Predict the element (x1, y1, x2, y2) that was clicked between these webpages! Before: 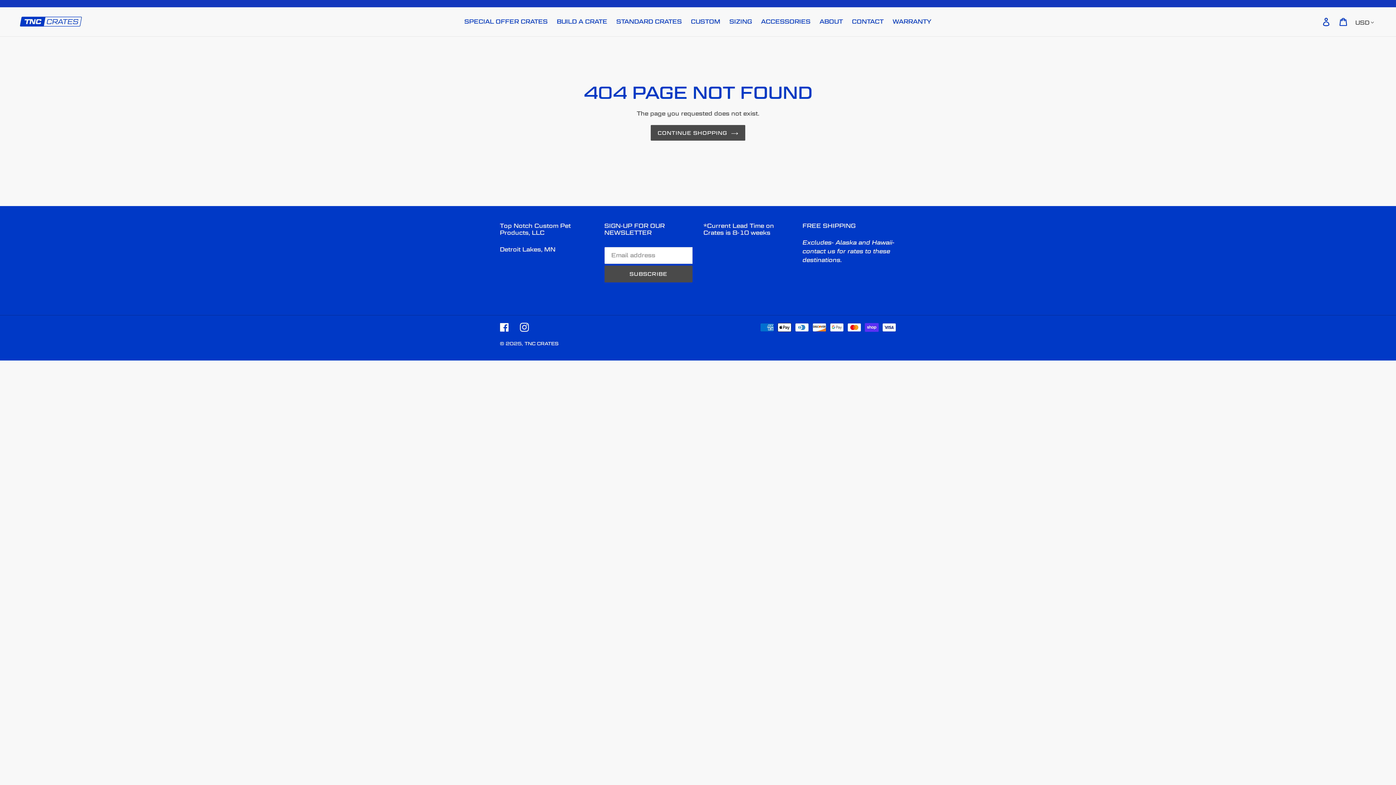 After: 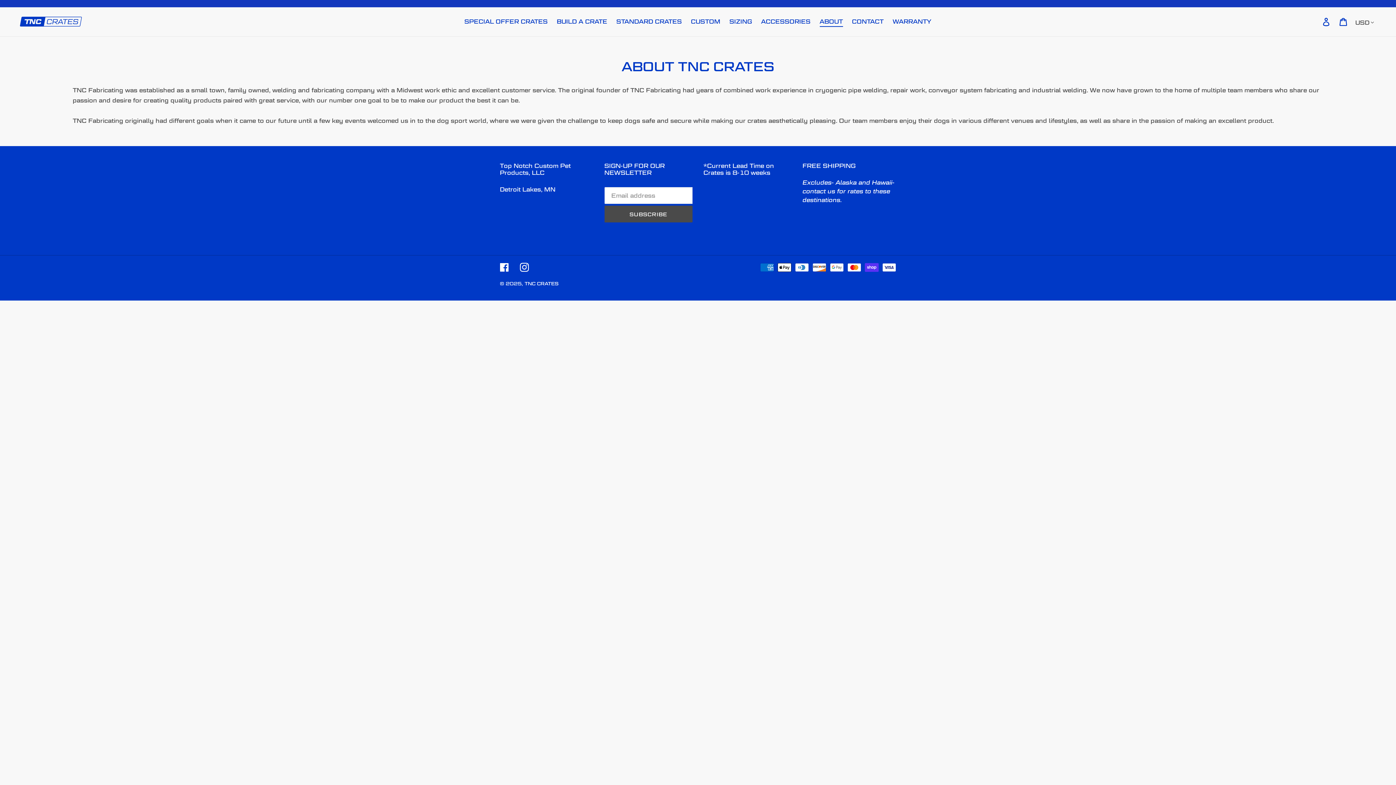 Action: bbox: (816, 16, 846, 27) label: ABOUT